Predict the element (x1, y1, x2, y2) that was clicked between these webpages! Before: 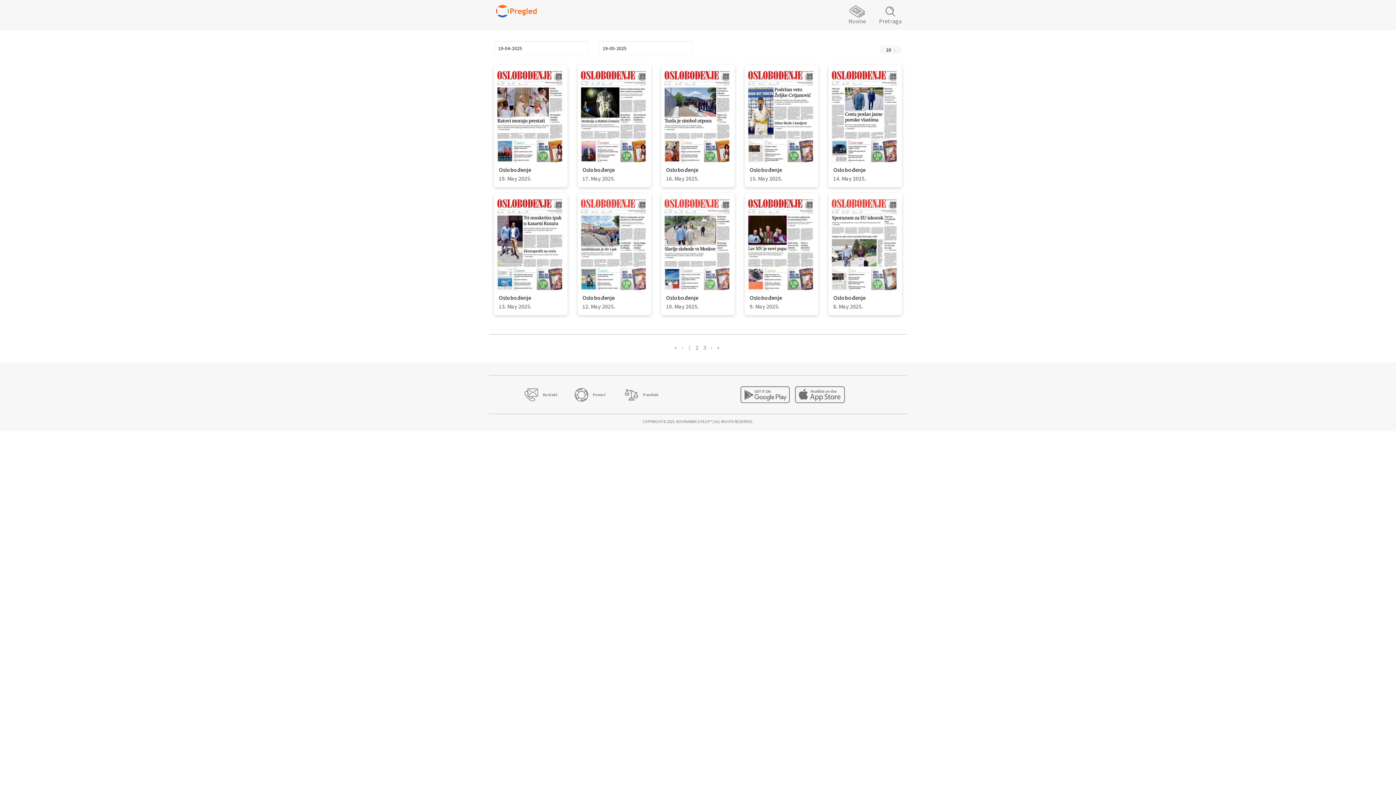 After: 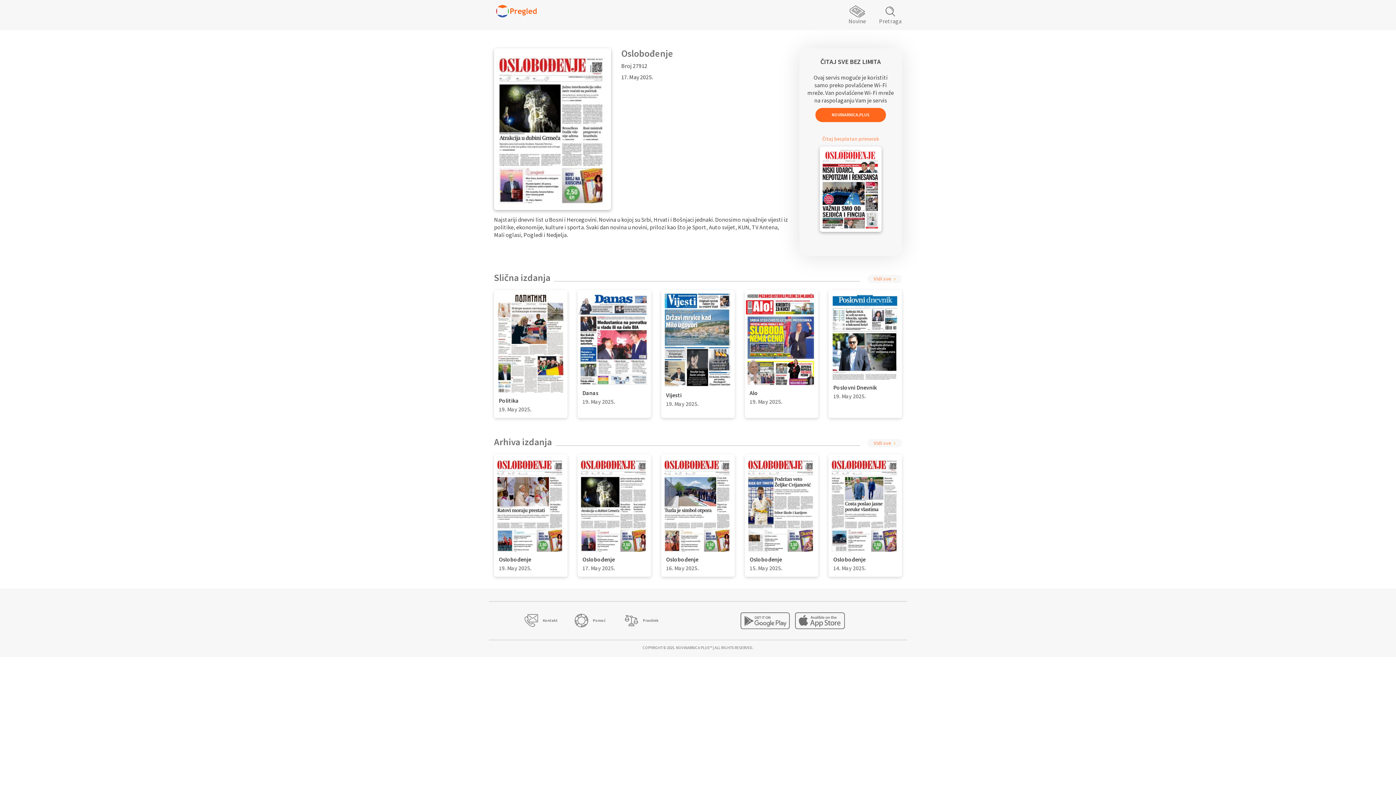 Action: bbox: (577, 64, 651, 187) label: Oslobođenje

17. May 2025.